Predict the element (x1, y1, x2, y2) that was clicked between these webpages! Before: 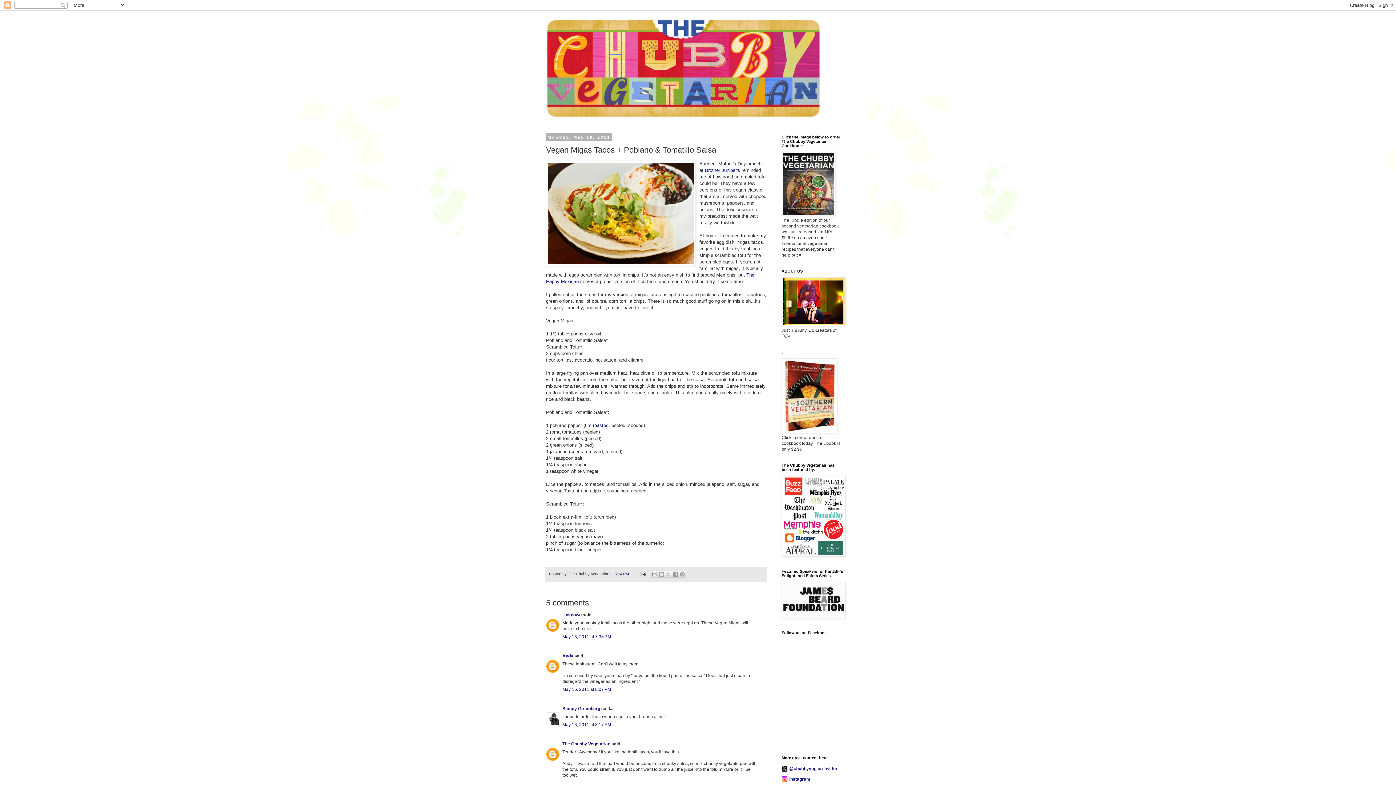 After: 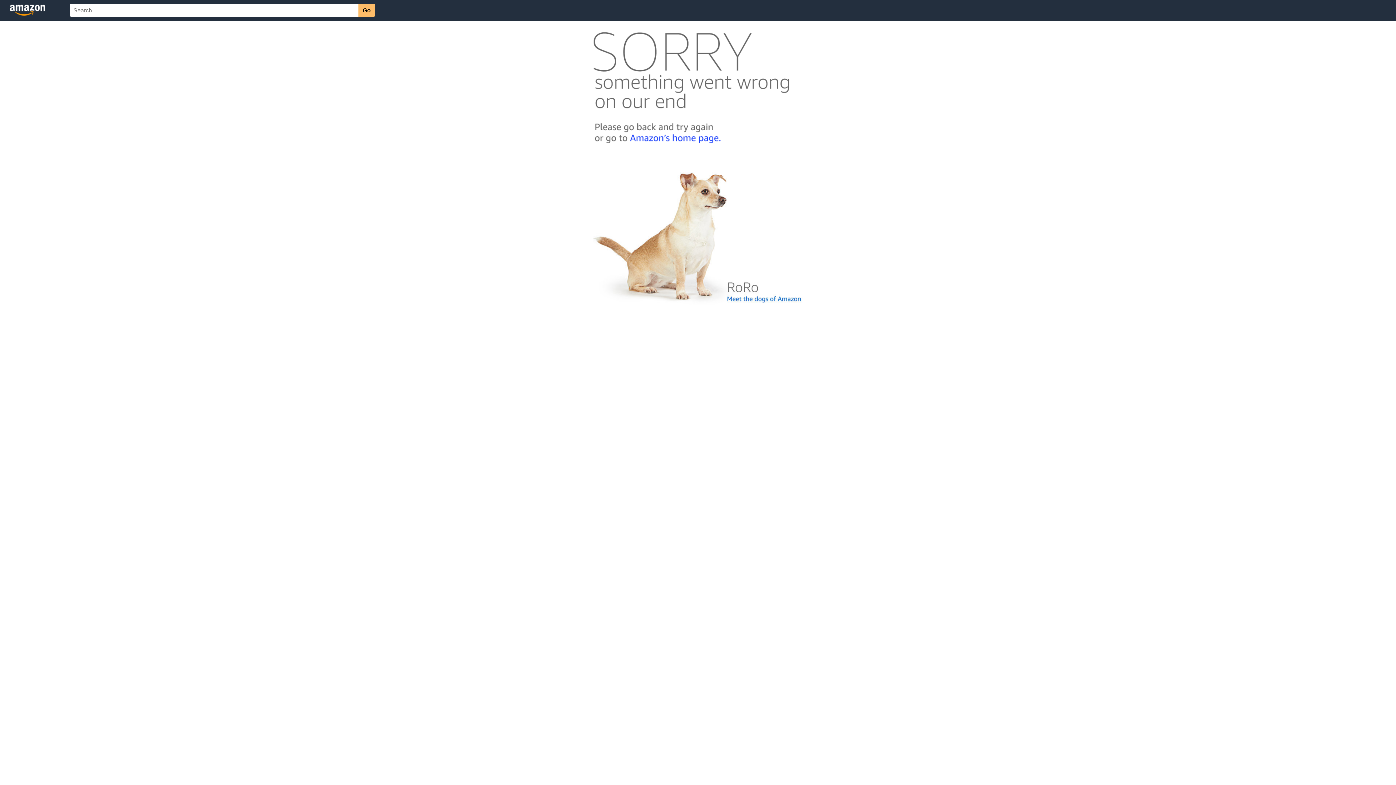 Action: bbox: (781, 429, 837, 434)